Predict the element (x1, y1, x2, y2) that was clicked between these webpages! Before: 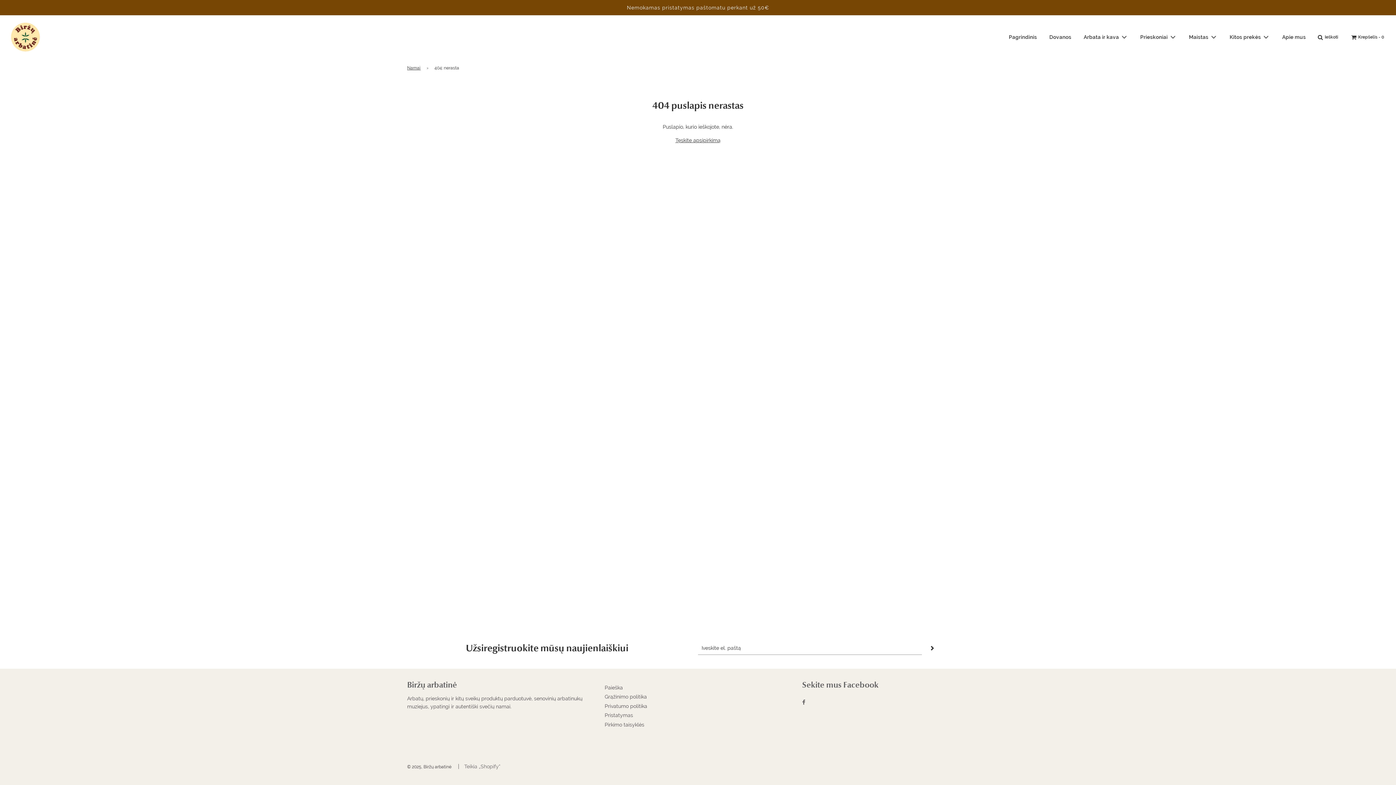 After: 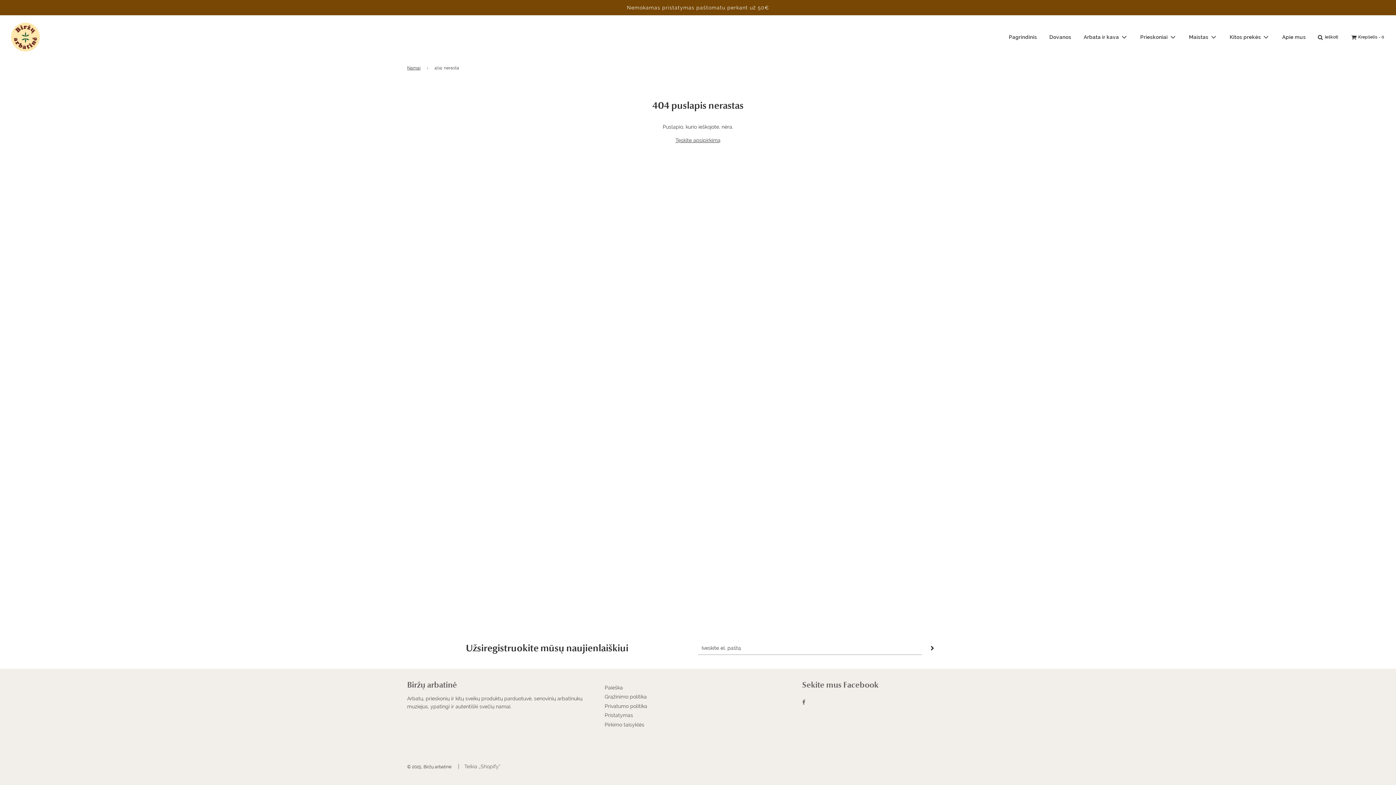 Action: bbox: (675, 137, 720, 143) label: Tęskite apsipirkimą